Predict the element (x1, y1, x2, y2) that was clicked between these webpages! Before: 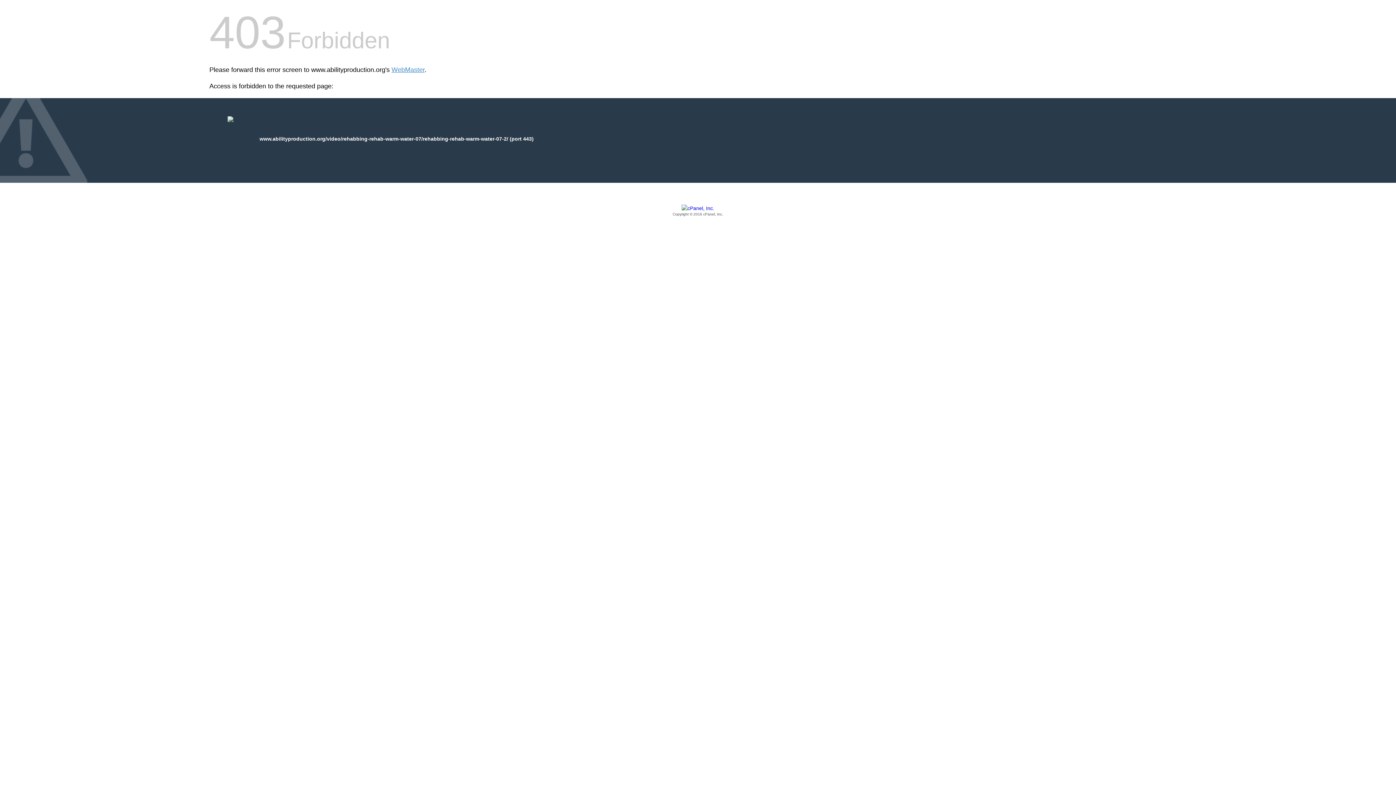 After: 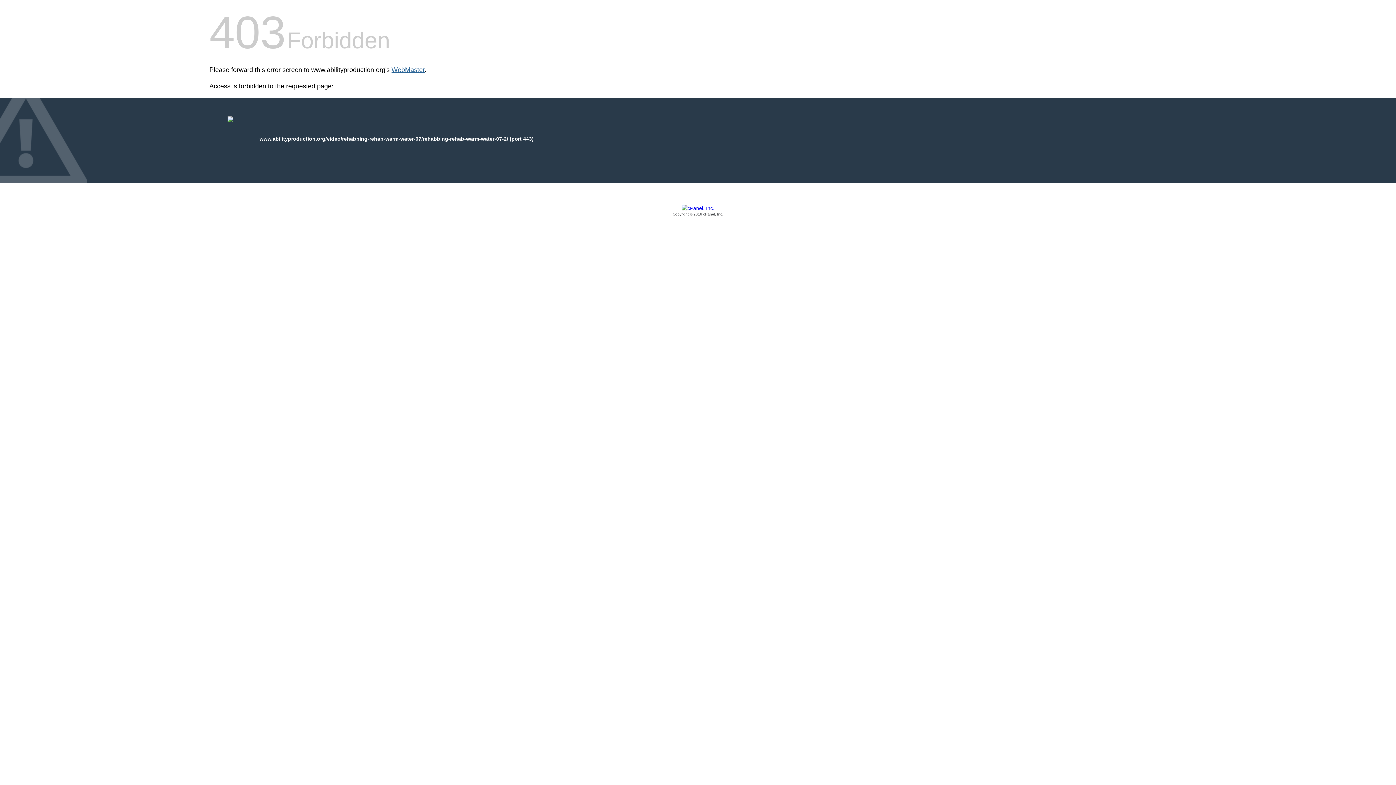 Action: bbox: (391, 66, 424, 73) label: WebMaster